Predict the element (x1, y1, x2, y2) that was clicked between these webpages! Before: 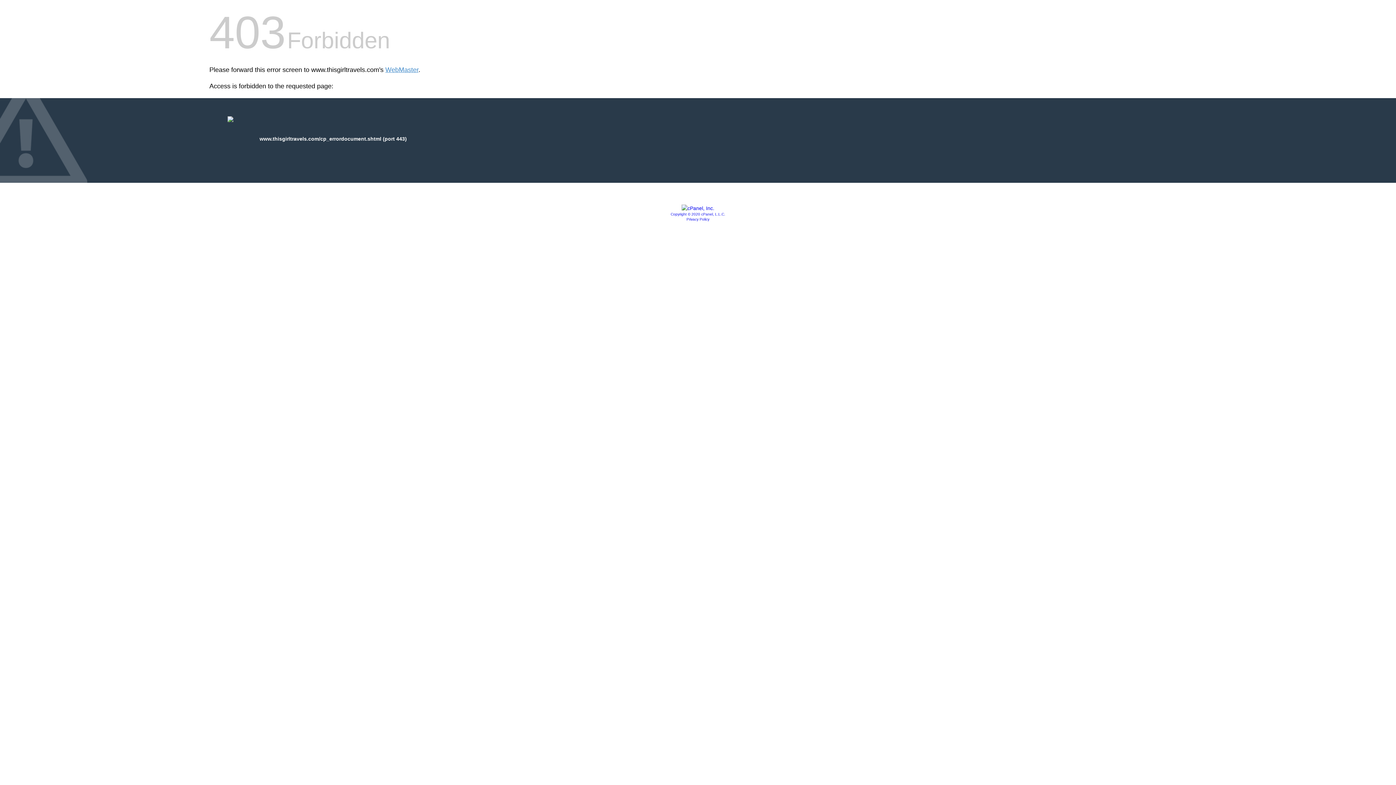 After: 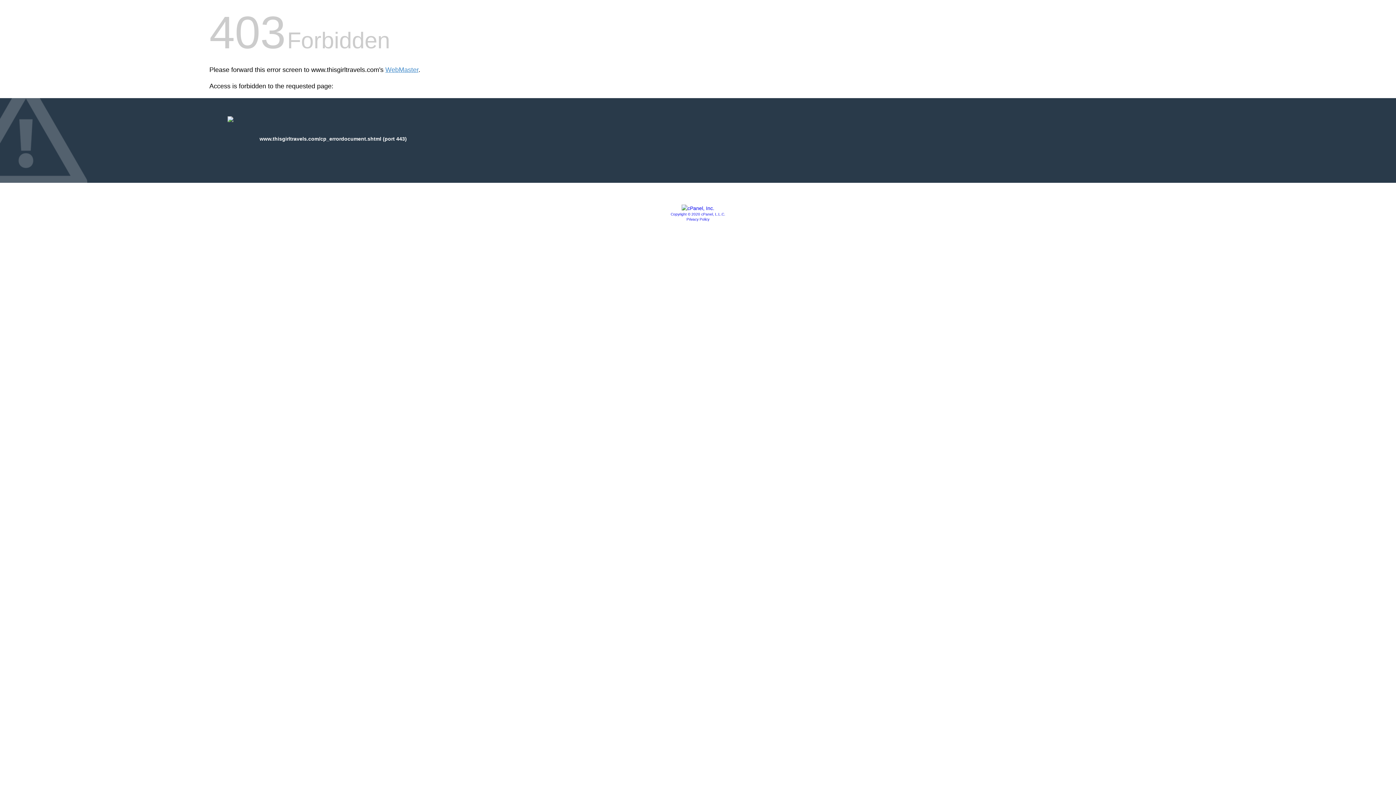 Action: bbox: (681, 205, 714, 211)